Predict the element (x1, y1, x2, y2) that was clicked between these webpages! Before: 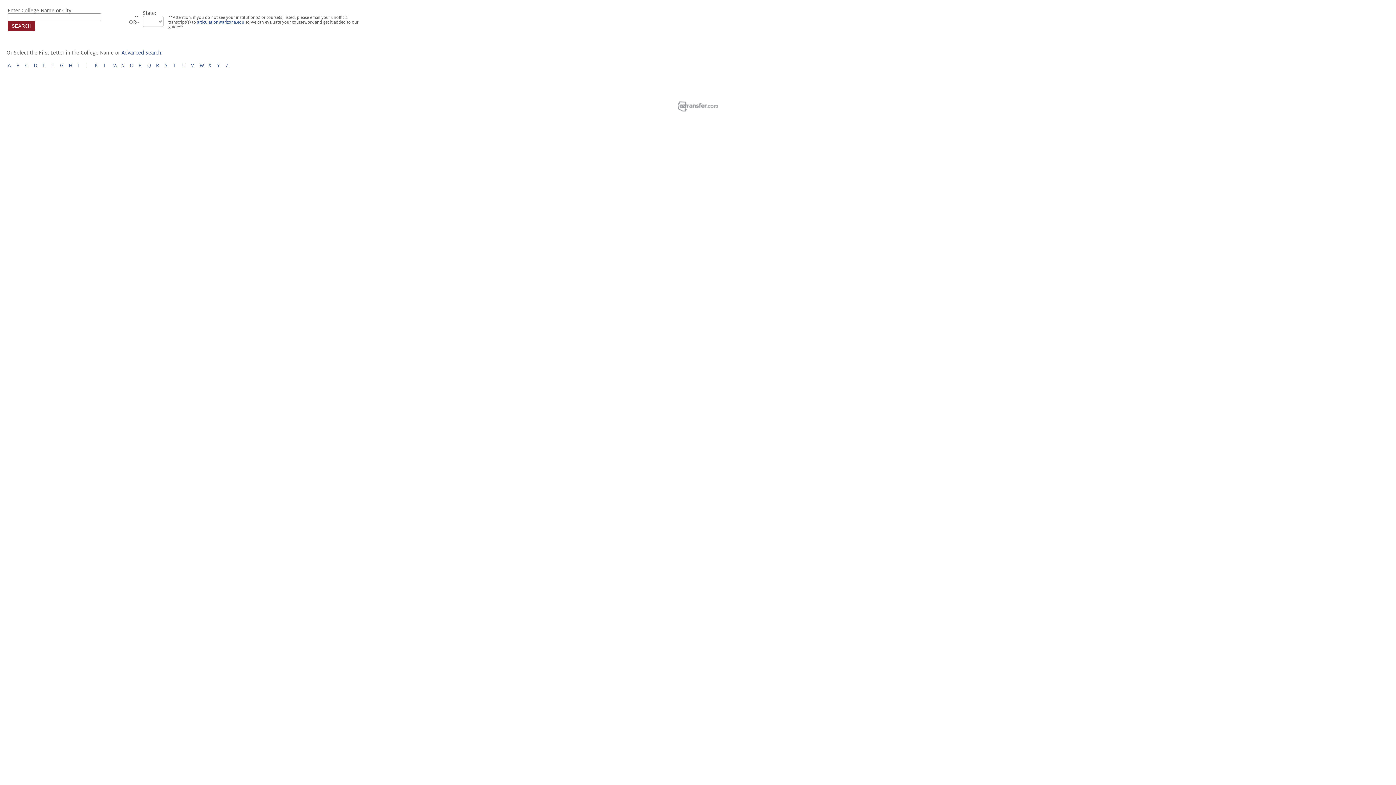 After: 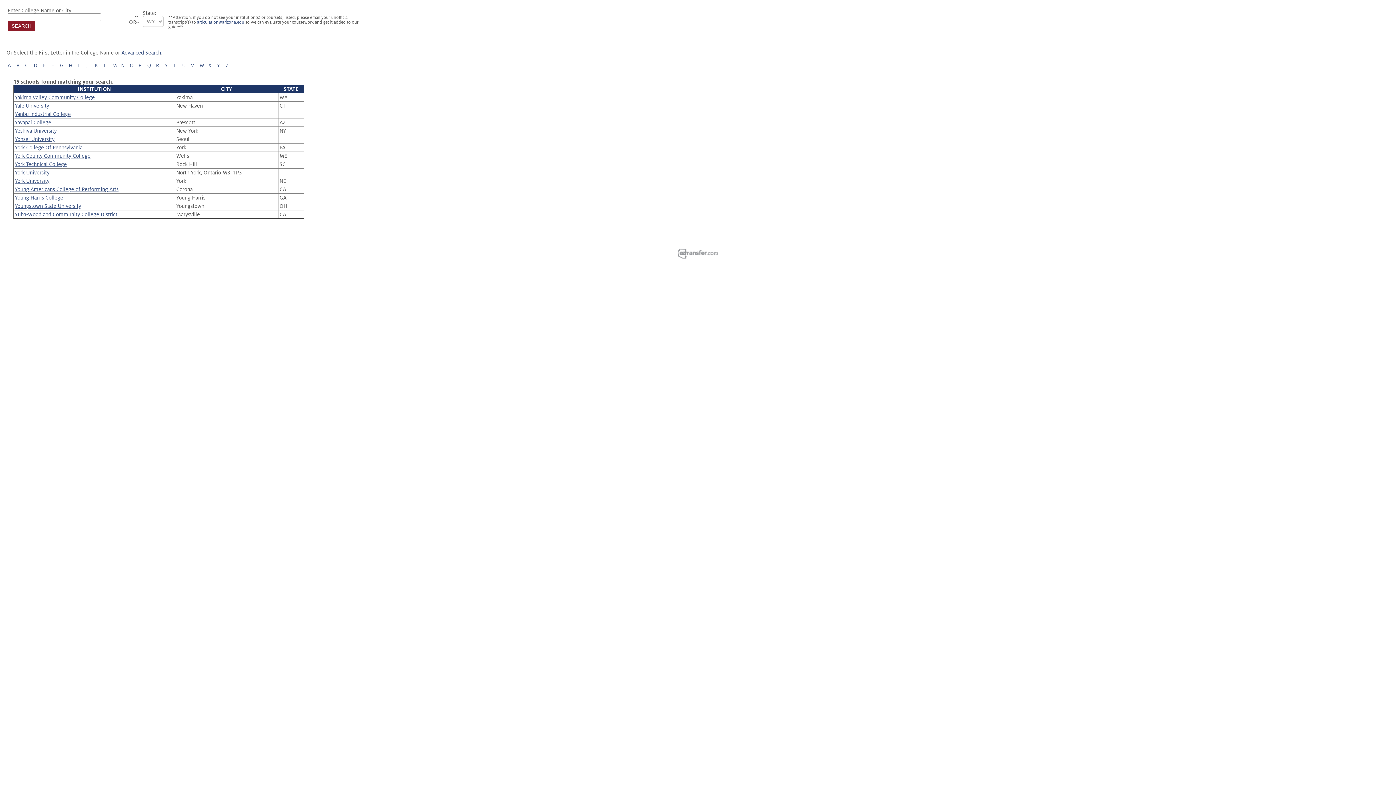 Action: bbox: (217, 62, 220, 68) label: Y